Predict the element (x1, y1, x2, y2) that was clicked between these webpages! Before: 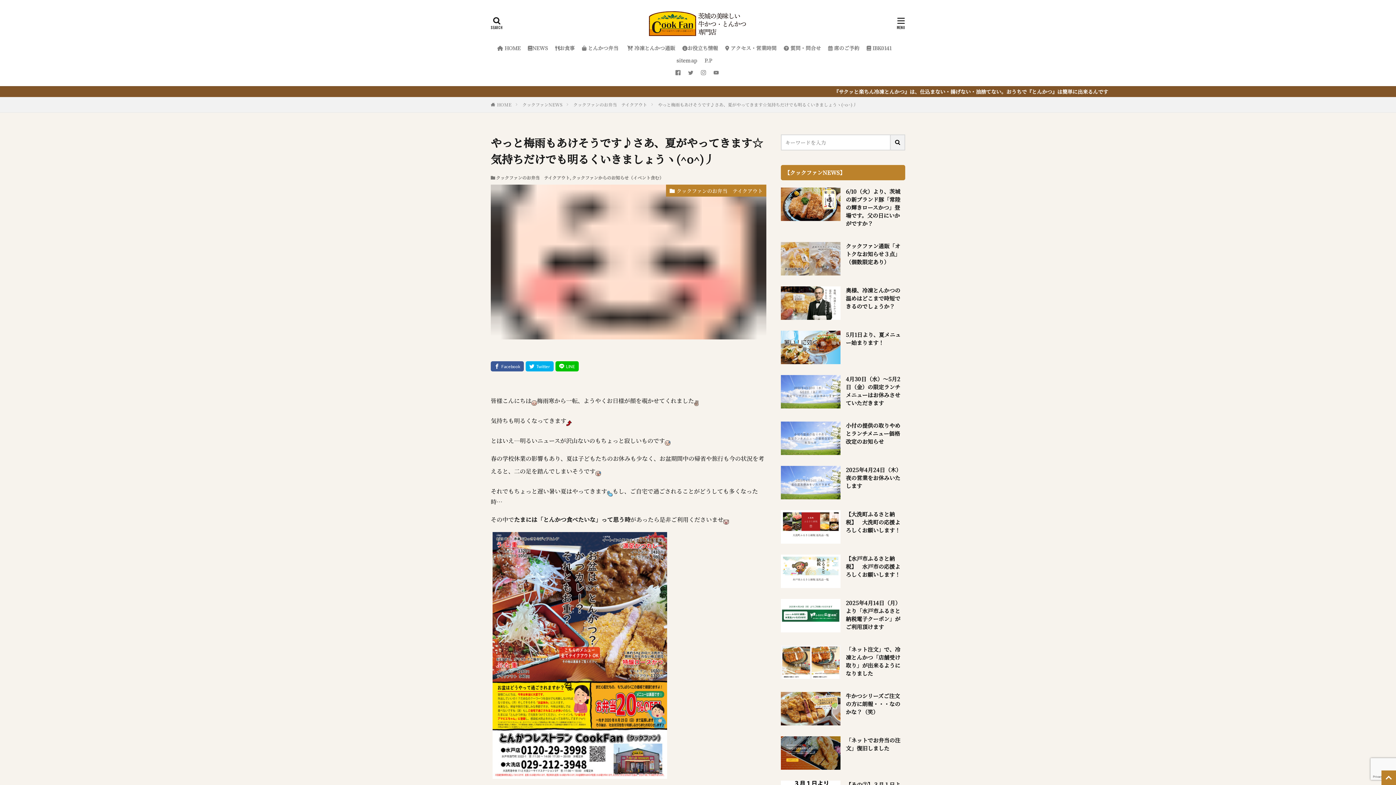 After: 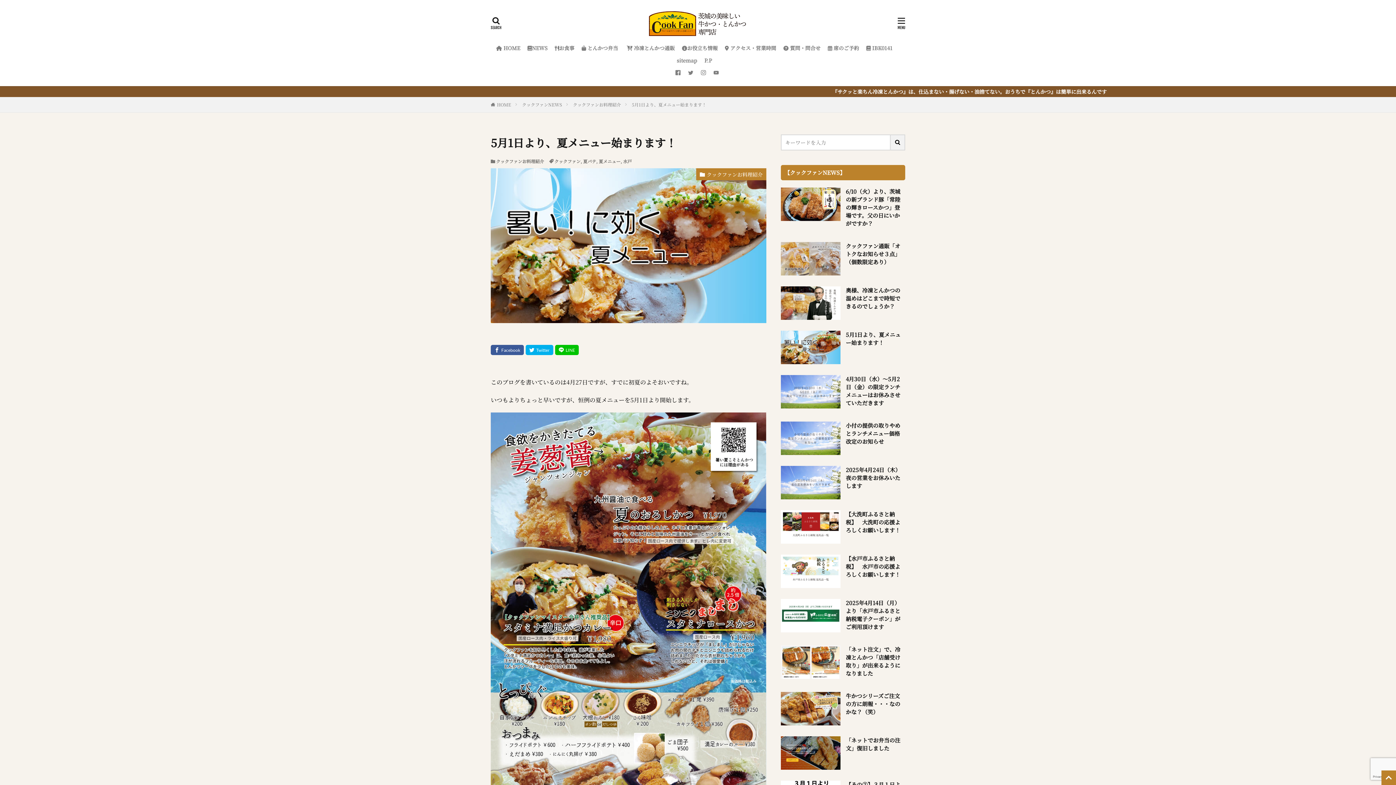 Action: bbox: (846, 330, 905, 346) label: 5月1日より、夏メニュー始まります！